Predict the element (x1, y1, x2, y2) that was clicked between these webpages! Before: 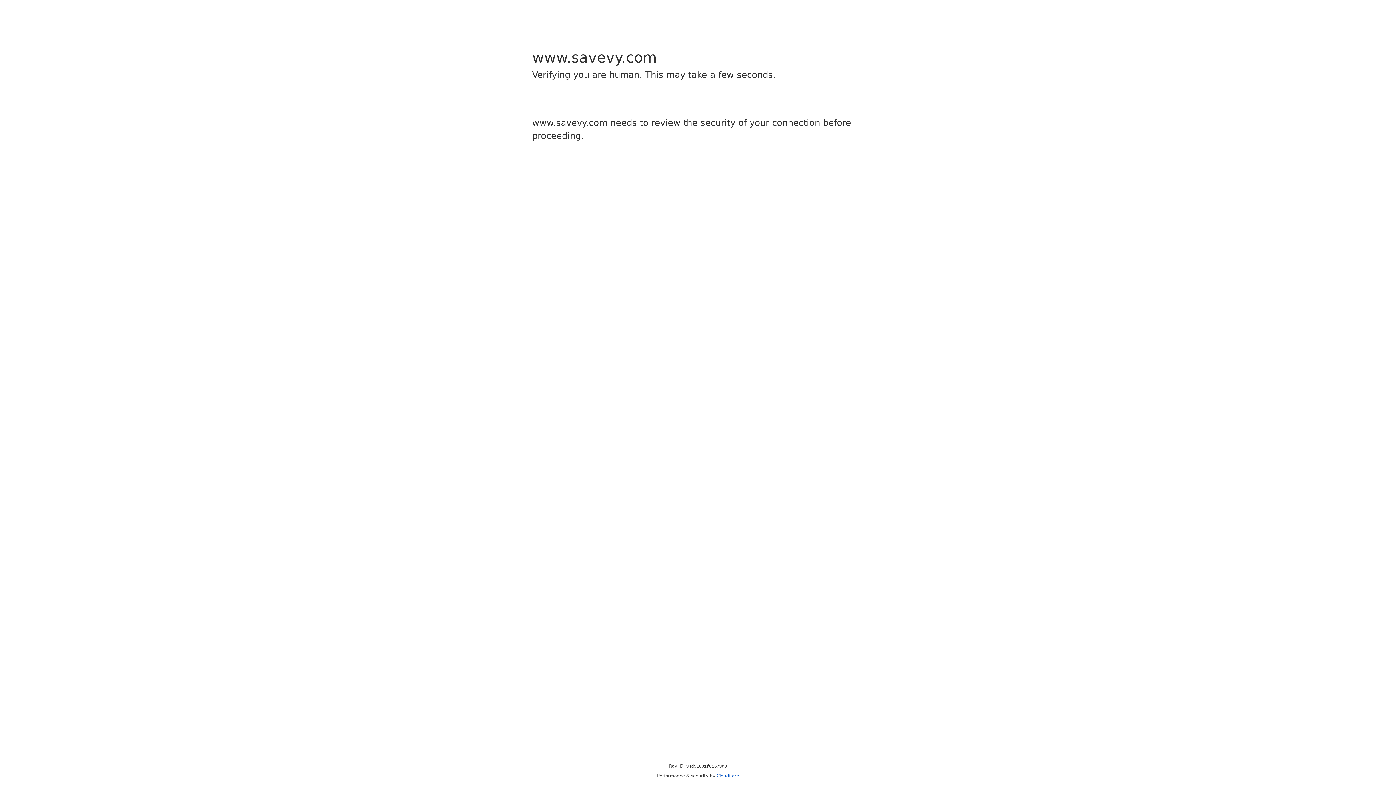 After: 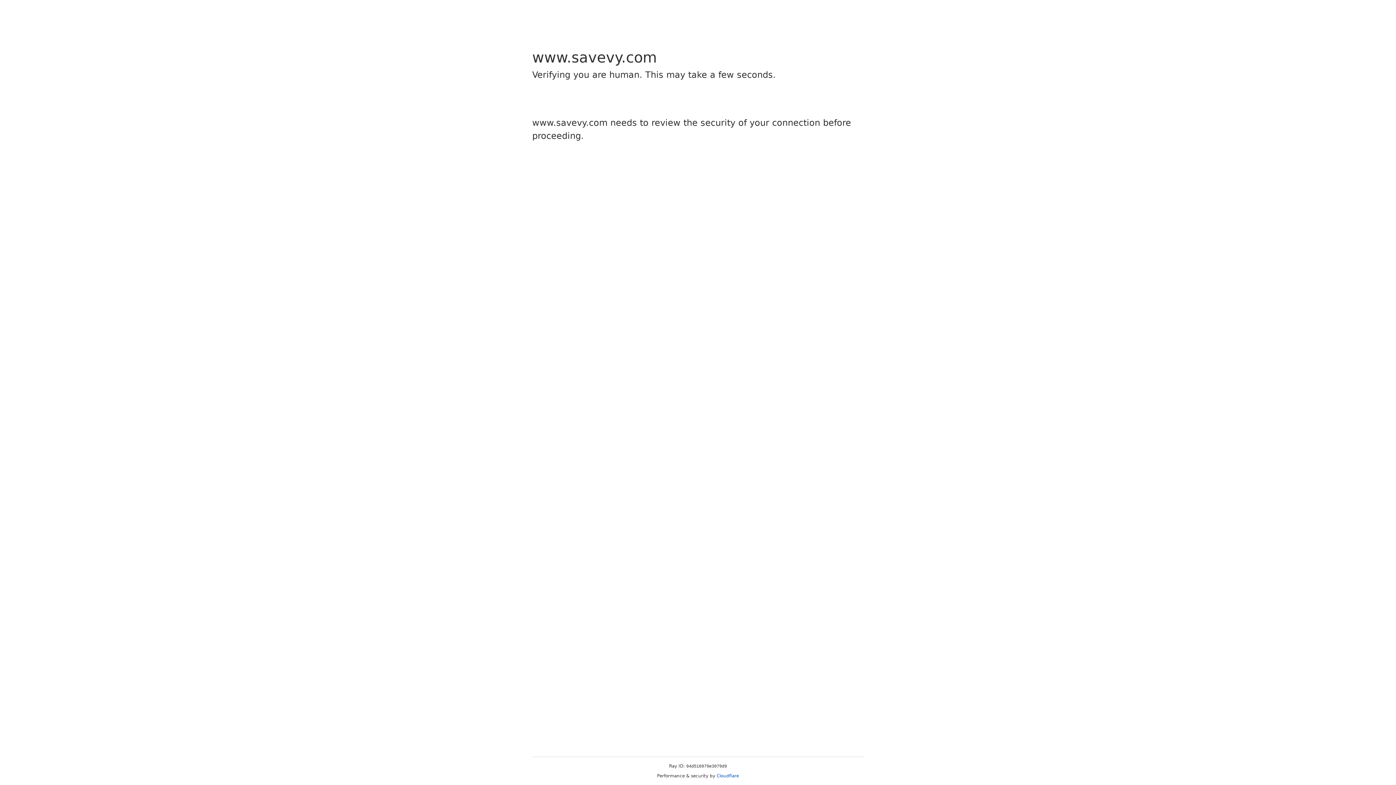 Action: bbox: (716, 773, 739, 778) label: Cloudflare